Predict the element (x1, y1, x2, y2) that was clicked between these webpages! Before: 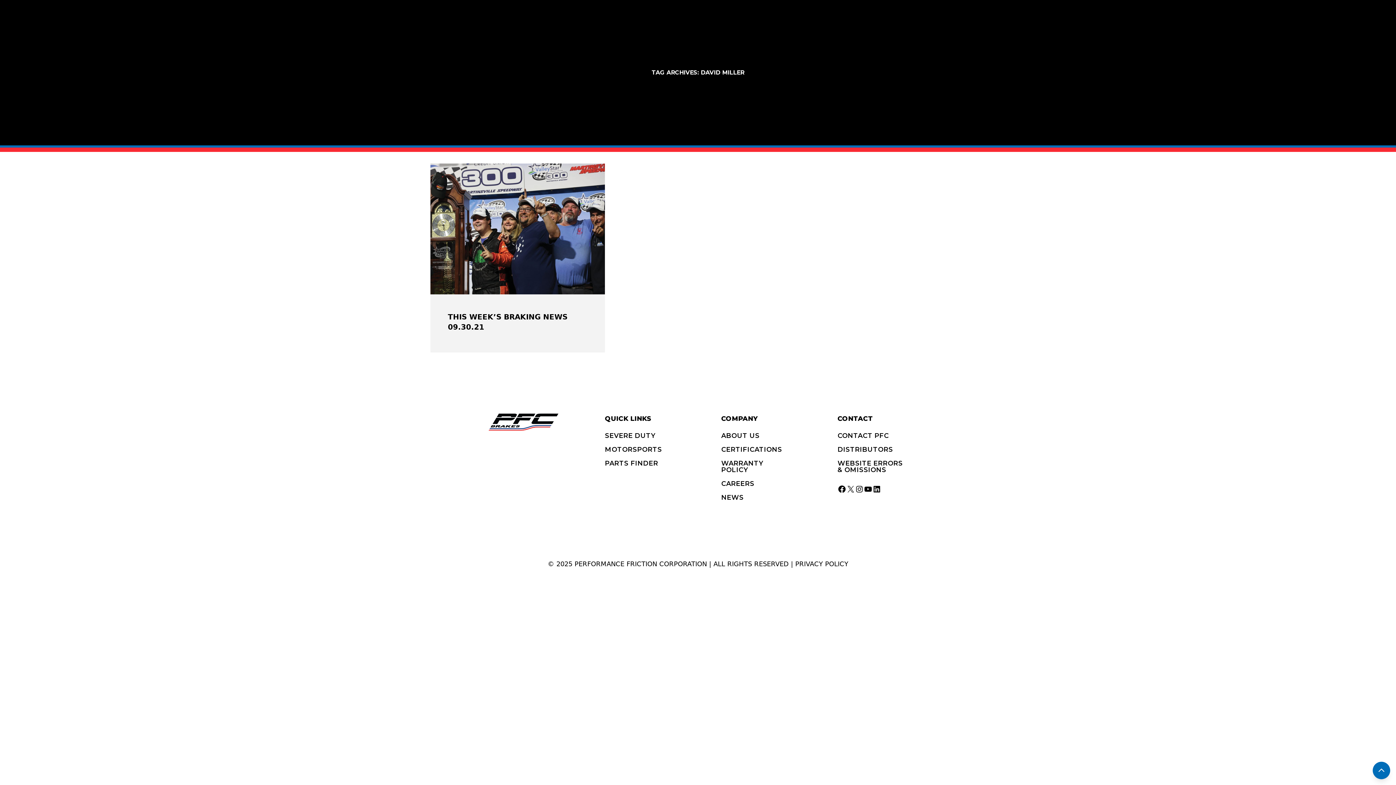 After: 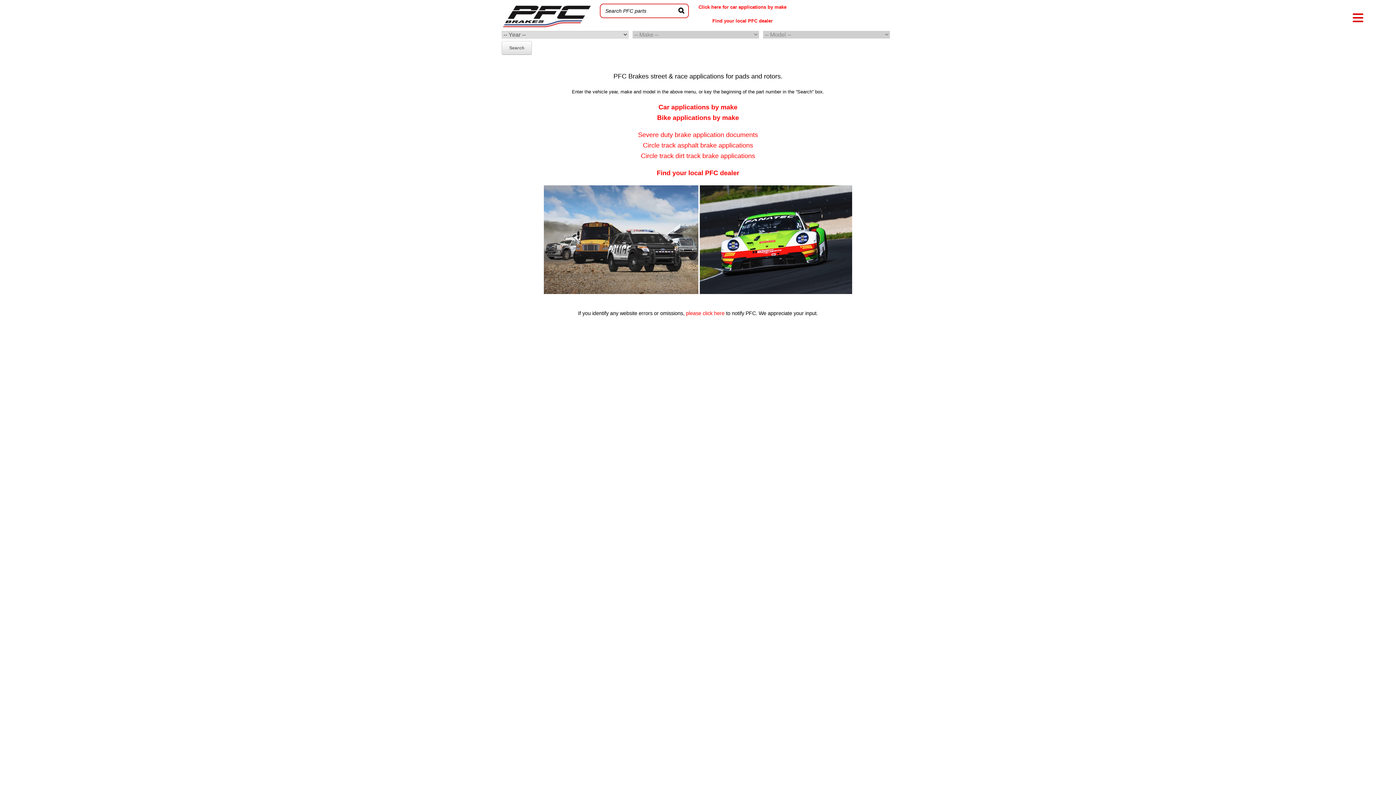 Action: label: PARTS FINDER bbox: (605, 459, 658, 467)